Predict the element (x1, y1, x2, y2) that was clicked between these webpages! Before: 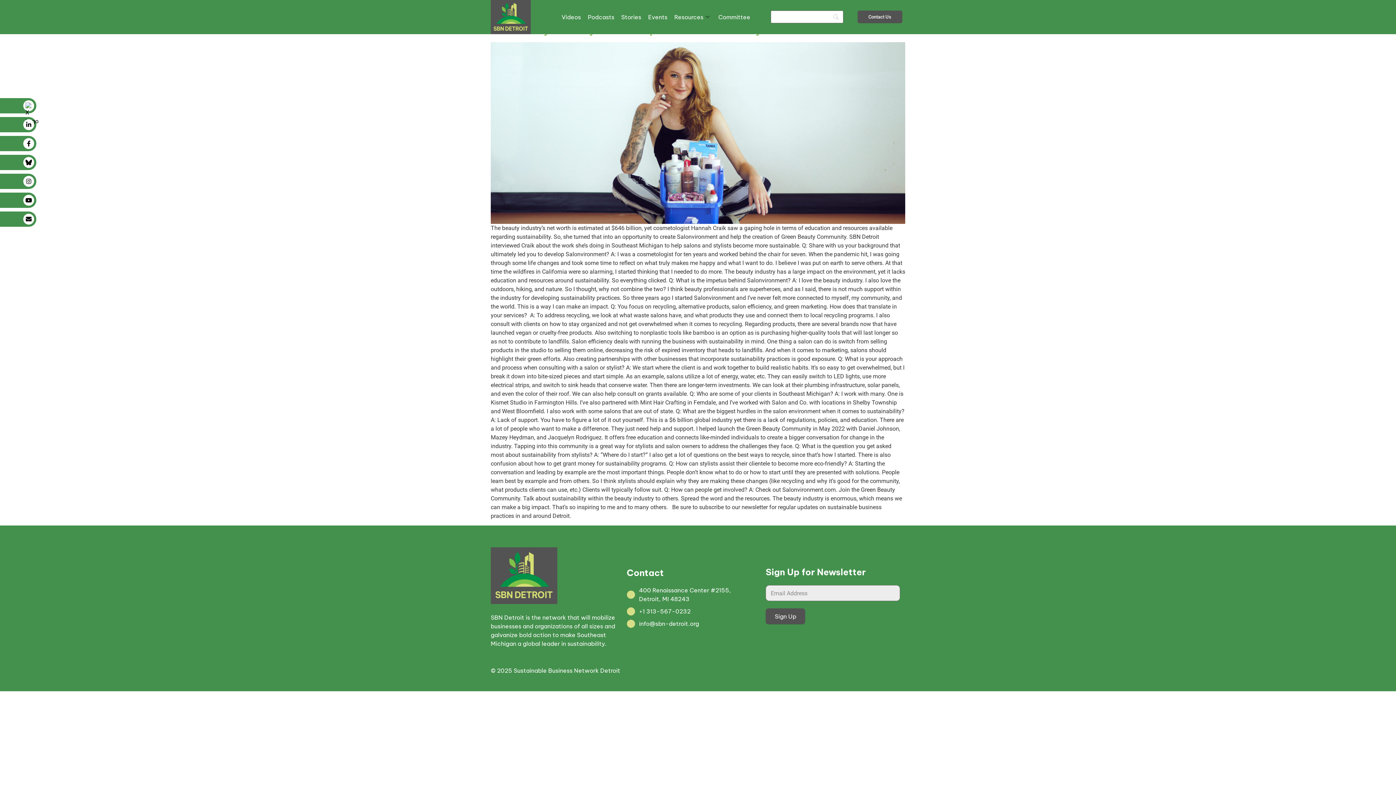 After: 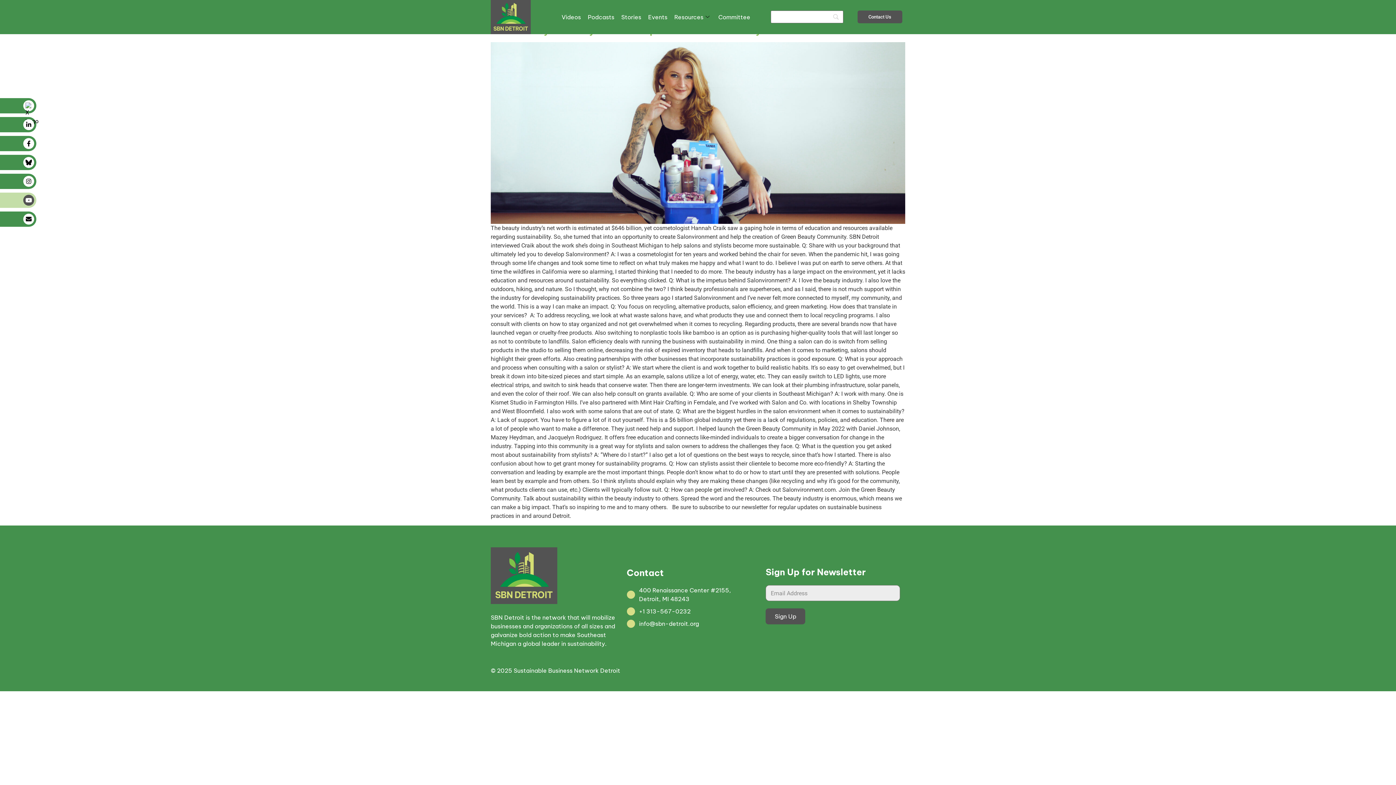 Action: bbox: (23, 194, 34, 205)